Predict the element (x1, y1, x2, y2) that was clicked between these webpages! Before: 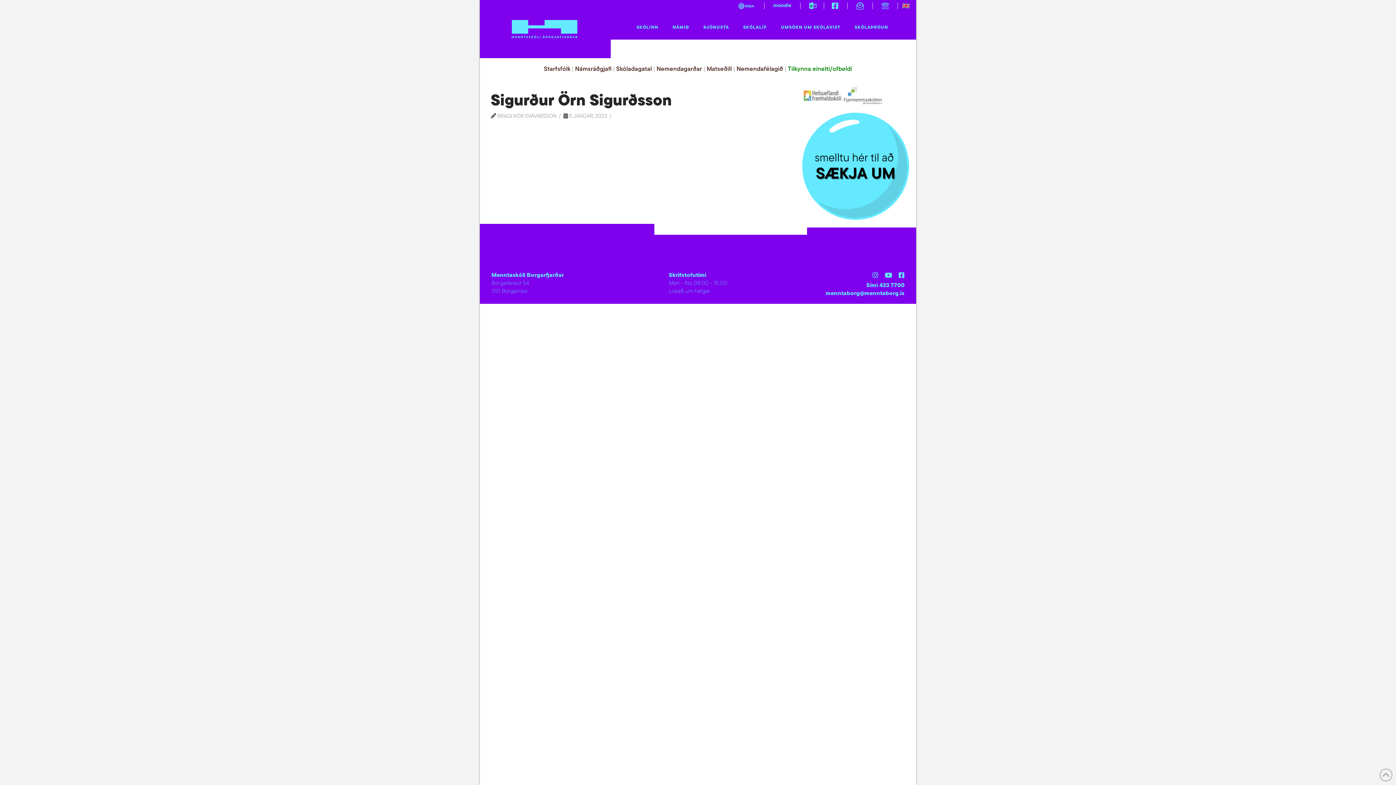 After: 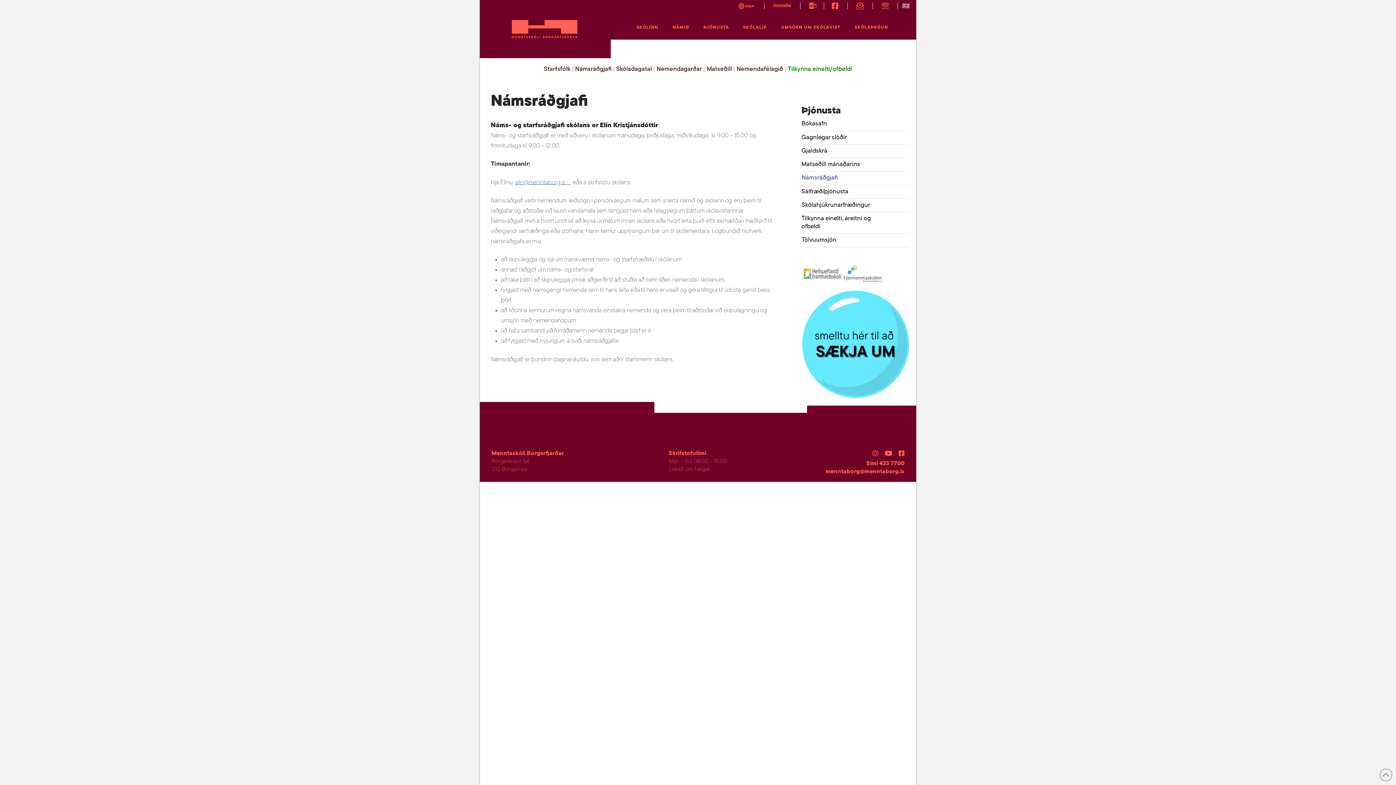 Action: bbox: (575, 66, 611, 72) label: Námsráðgjafi